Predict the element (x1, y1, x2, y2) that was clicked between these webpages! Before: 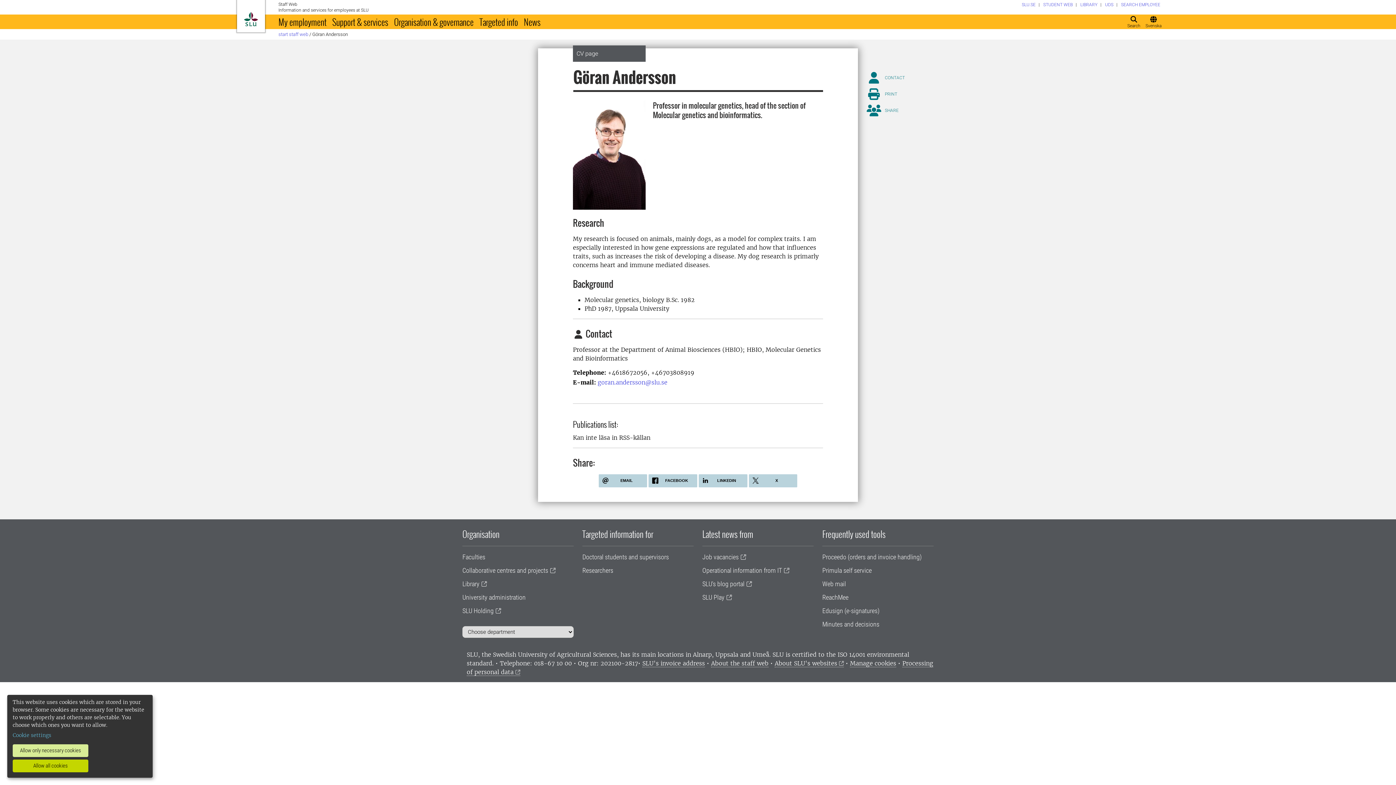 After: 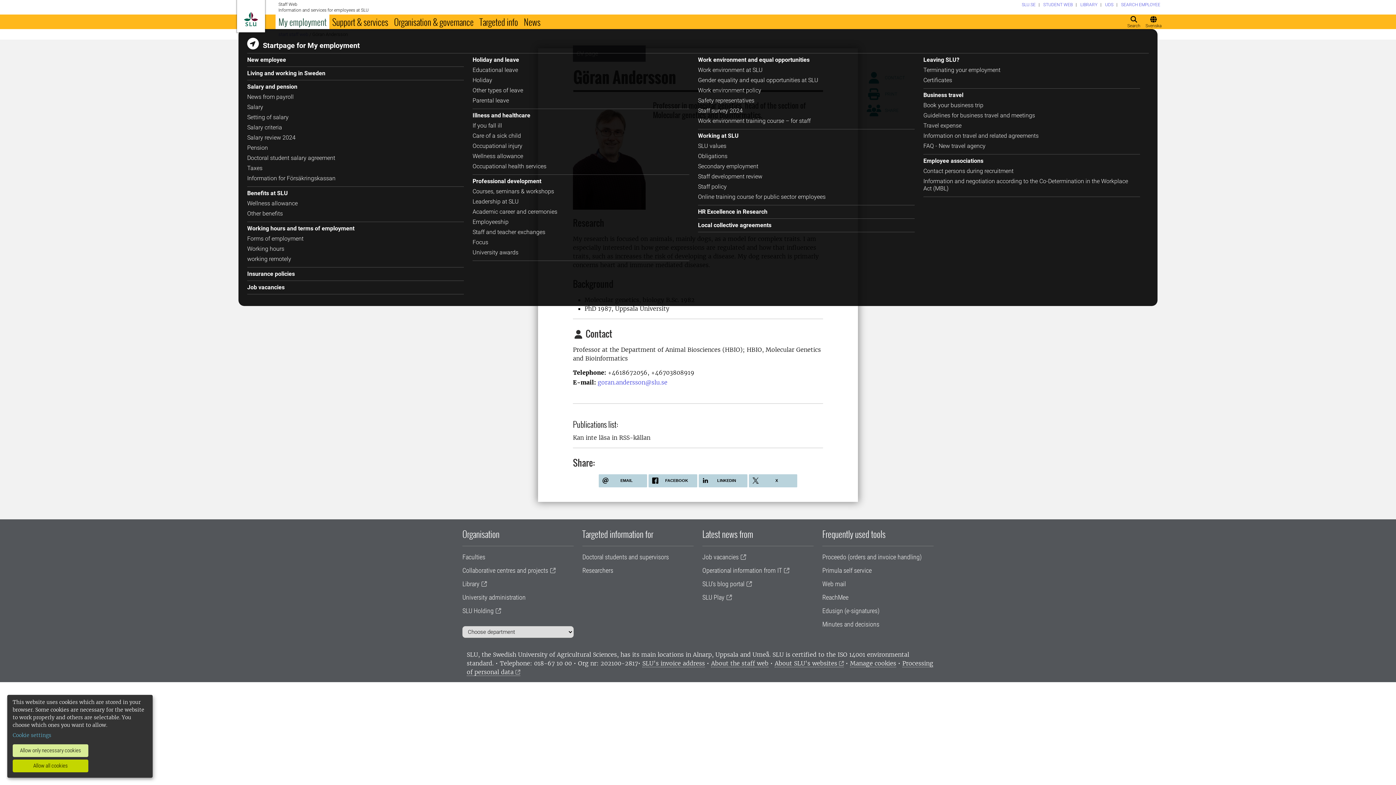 Action: label: My employment bbox: (275, 14, 329, 29)